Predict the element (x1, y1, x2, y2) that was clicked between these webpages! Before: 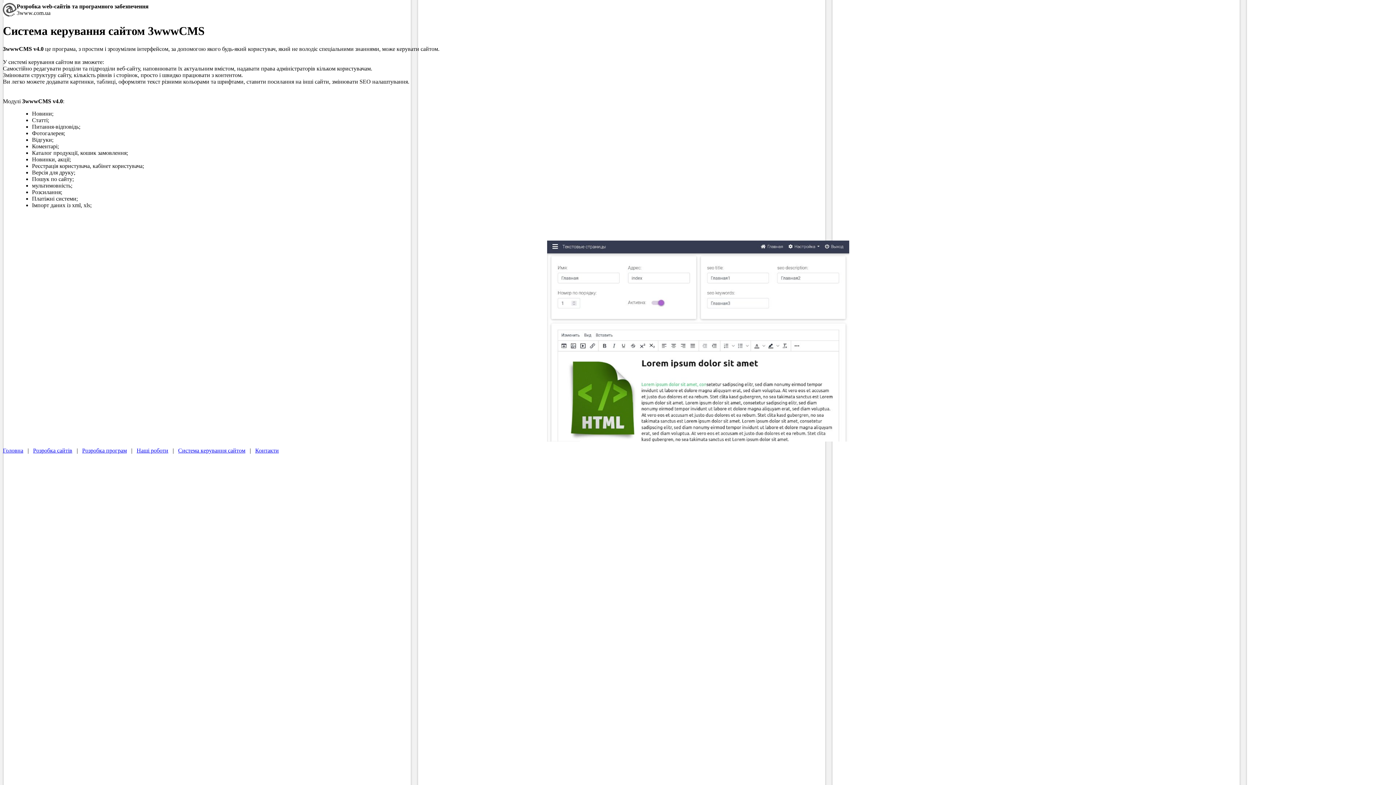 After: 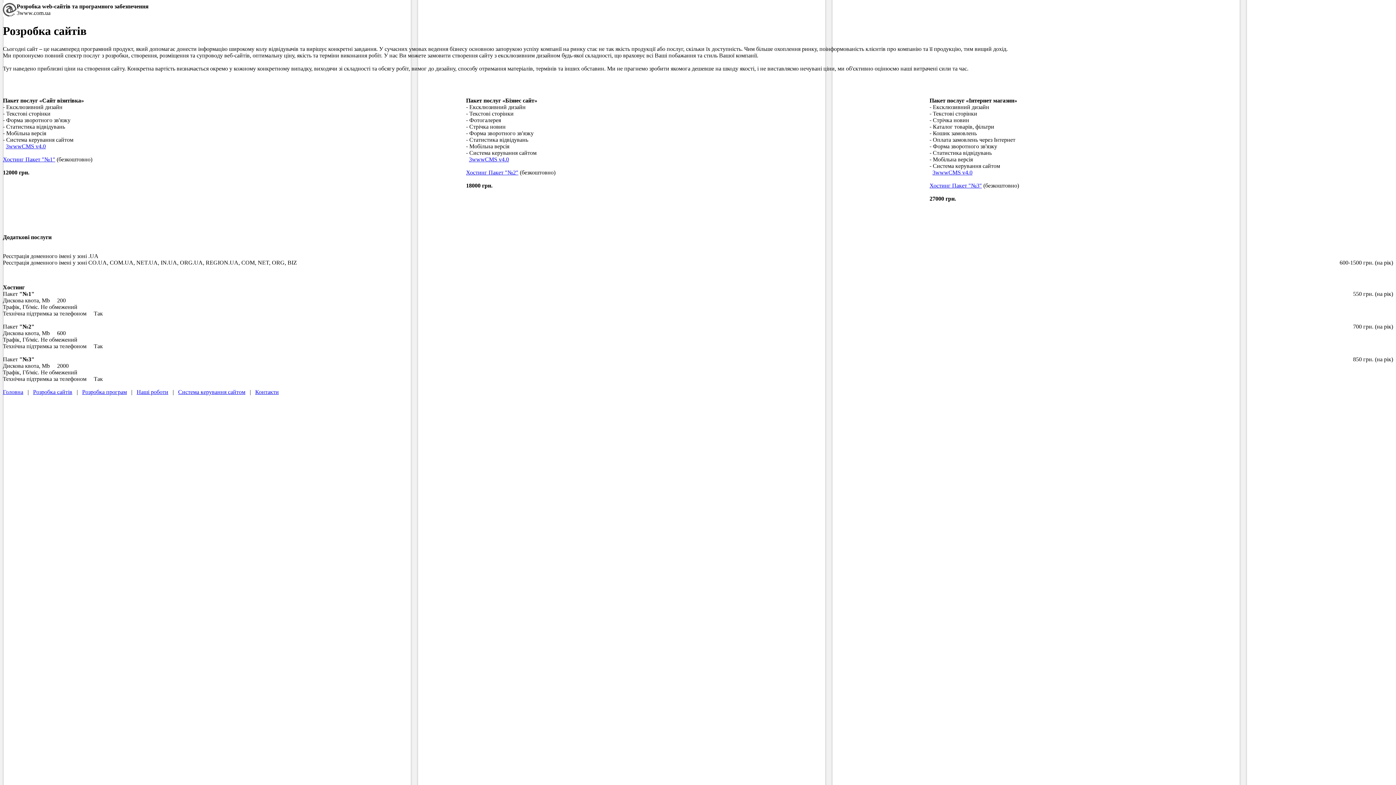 Action: label: Розробка сайтів bbox: (33, 447, 72, 453)